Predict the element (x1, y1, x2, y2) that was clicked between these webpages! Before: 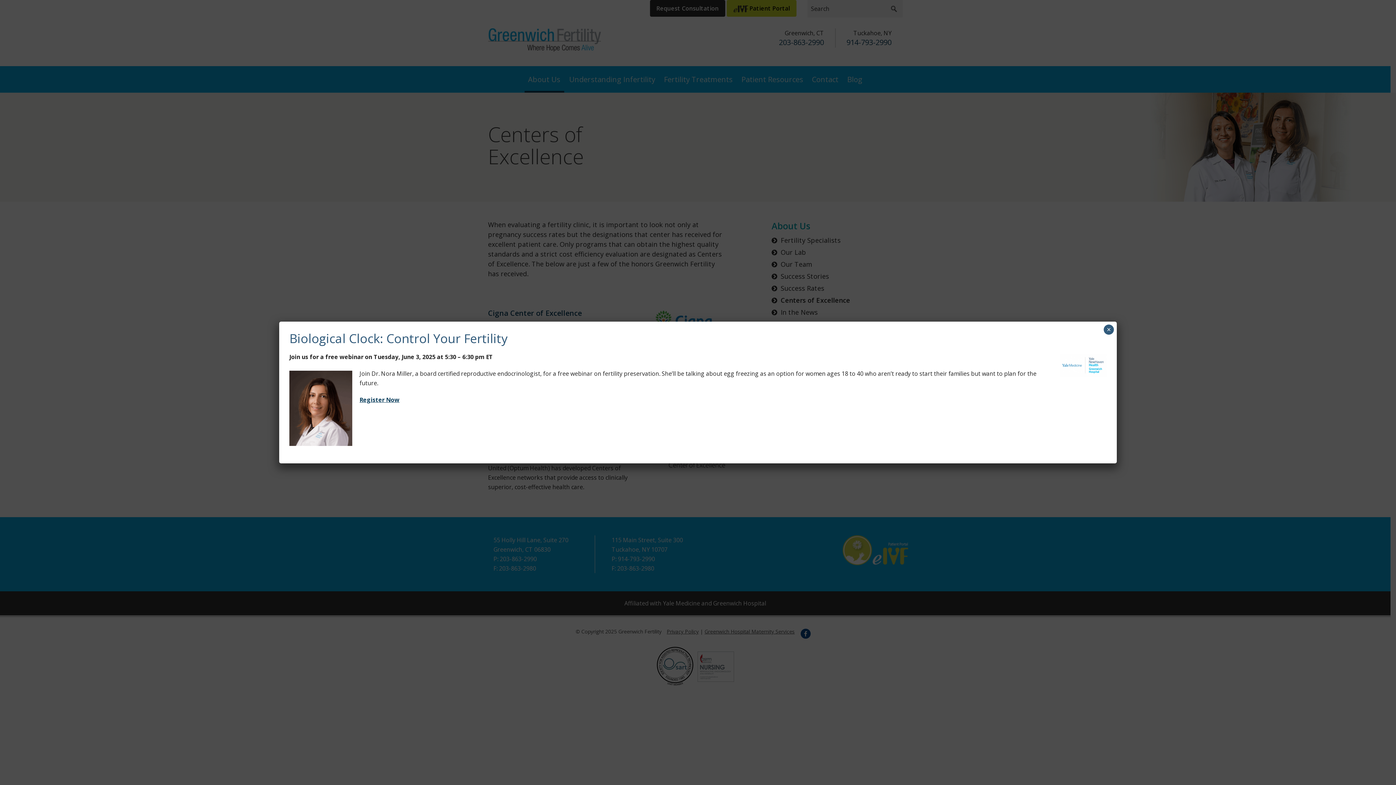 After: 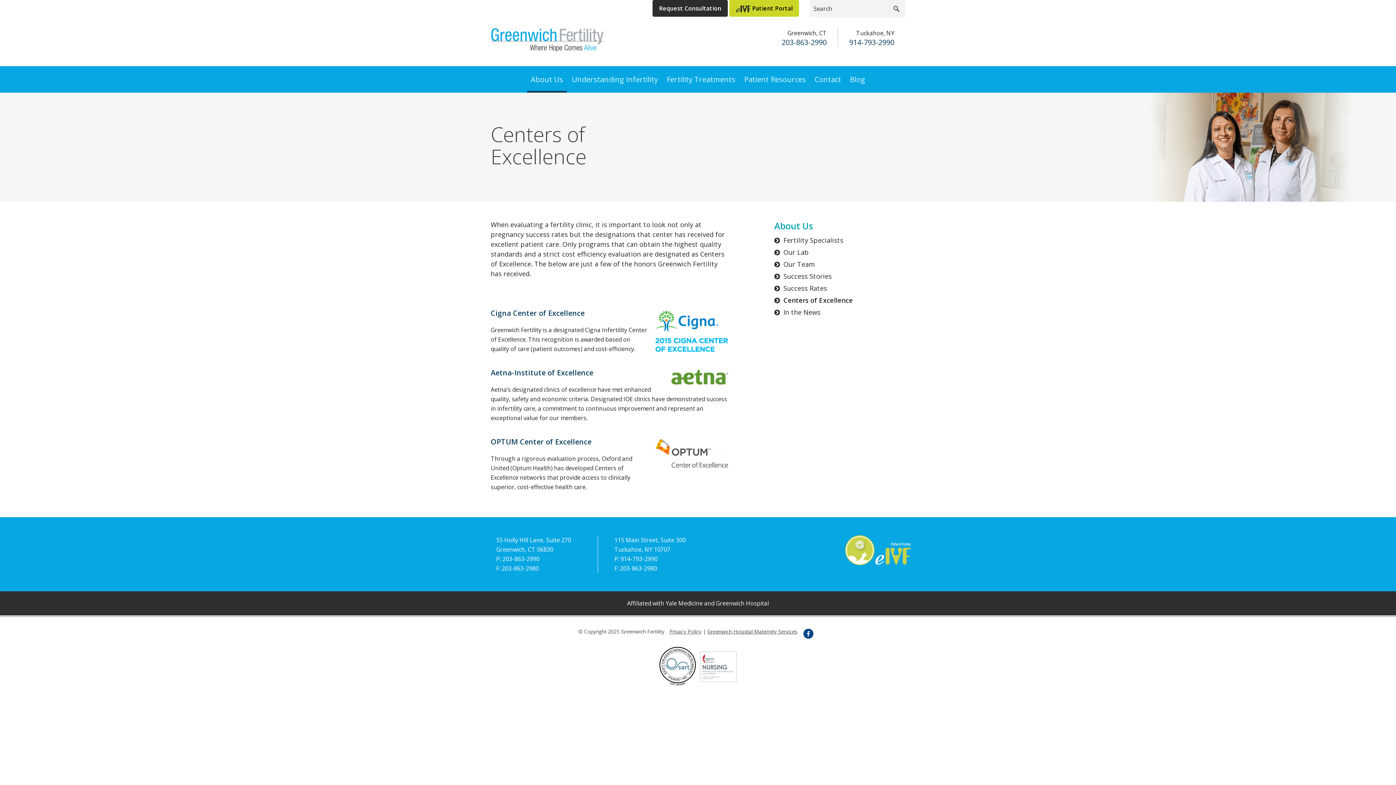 Action: bbox: (1104, 324, 1114, 334) label: Close